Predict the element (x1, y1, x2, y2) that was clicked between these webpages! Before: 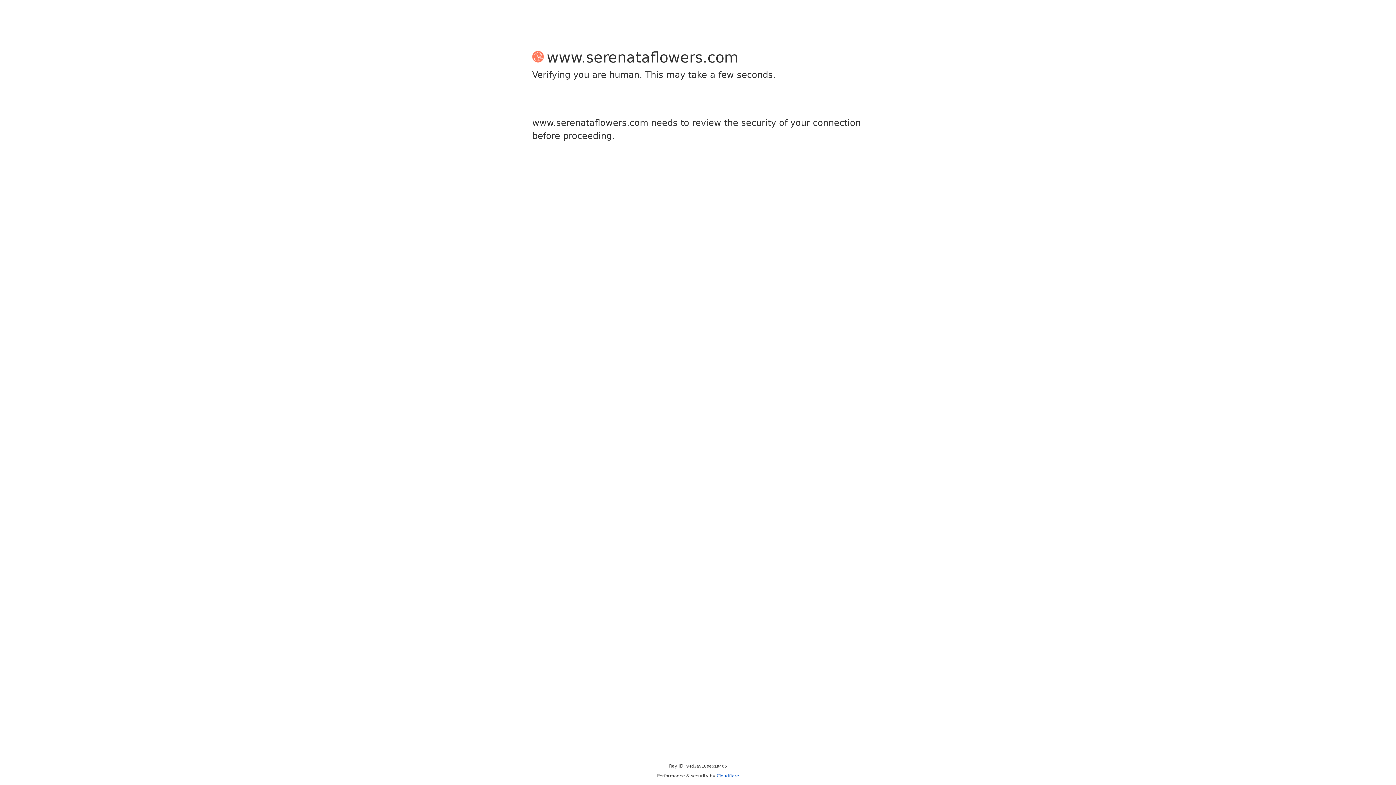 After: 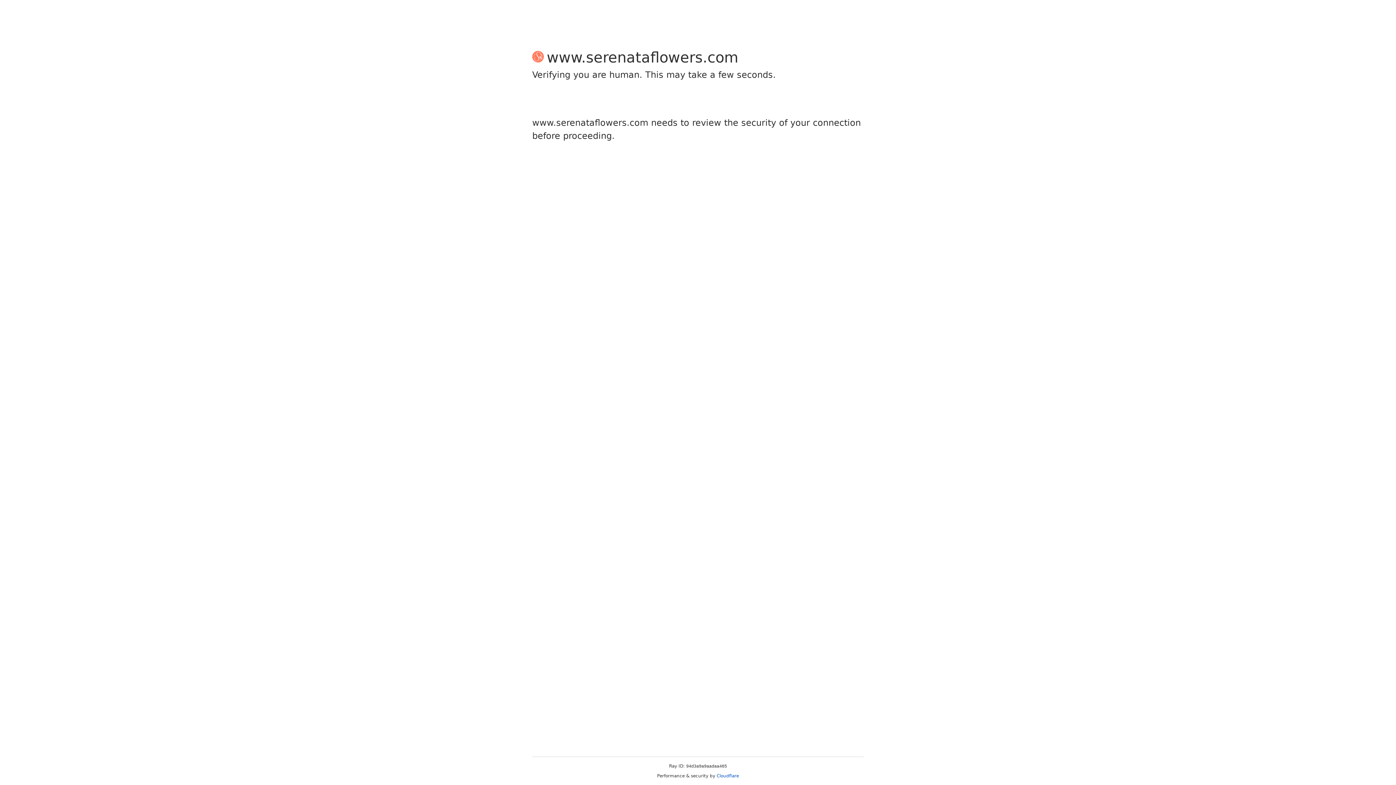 Action: bbox: (716, 773, 739, 778) label: Cloudflare